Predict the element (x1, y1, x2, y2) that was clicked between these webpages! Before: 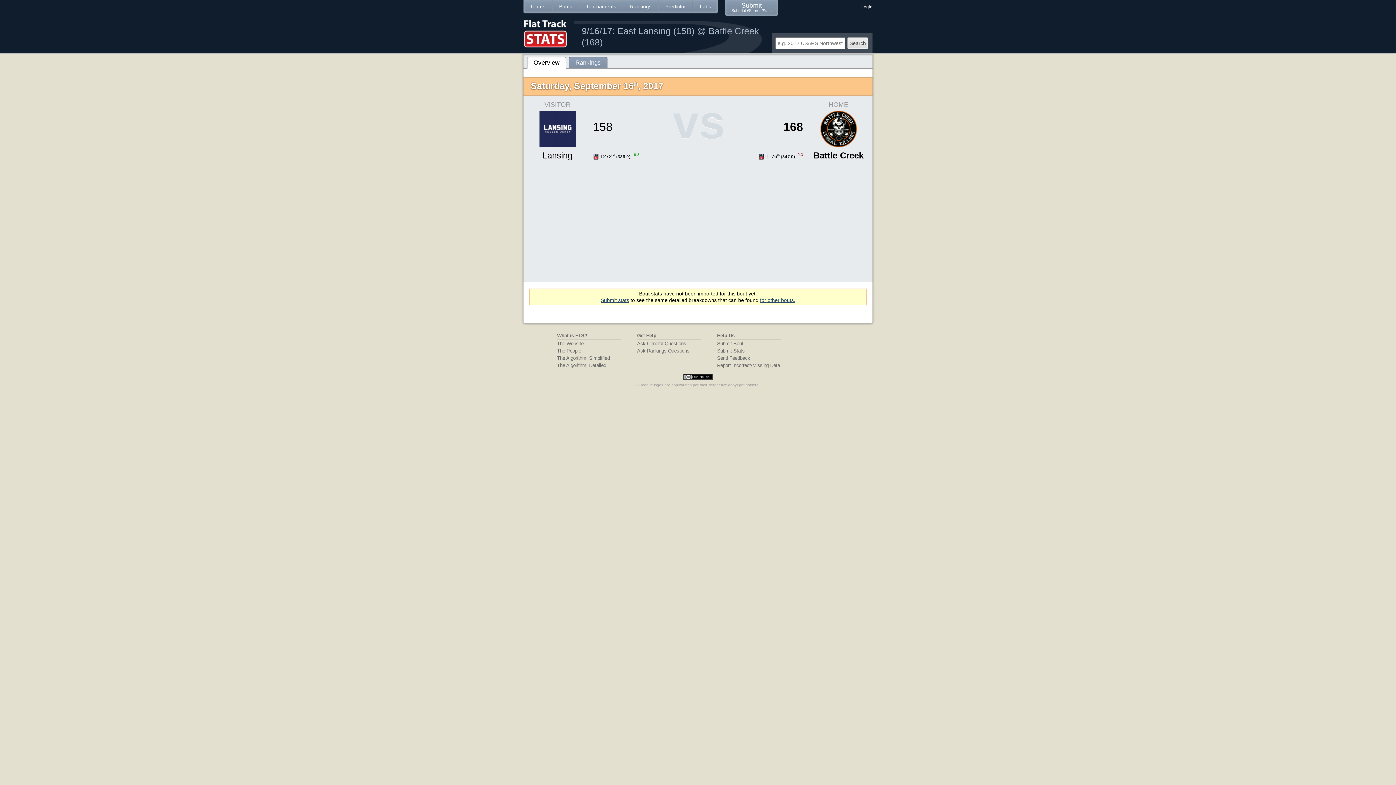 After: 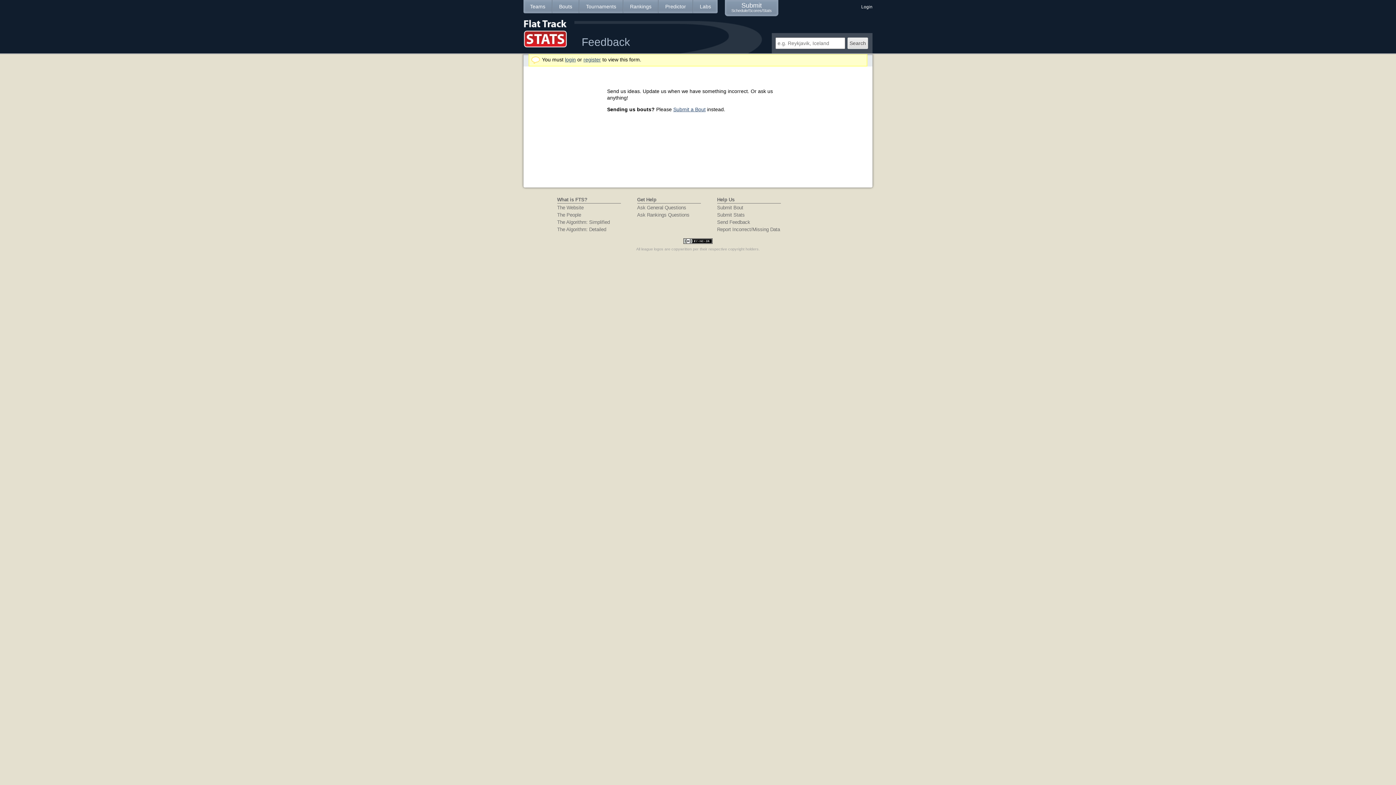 Action: bbox: (717, 362, 780, 368) label: Report Incorrect/Missing Data